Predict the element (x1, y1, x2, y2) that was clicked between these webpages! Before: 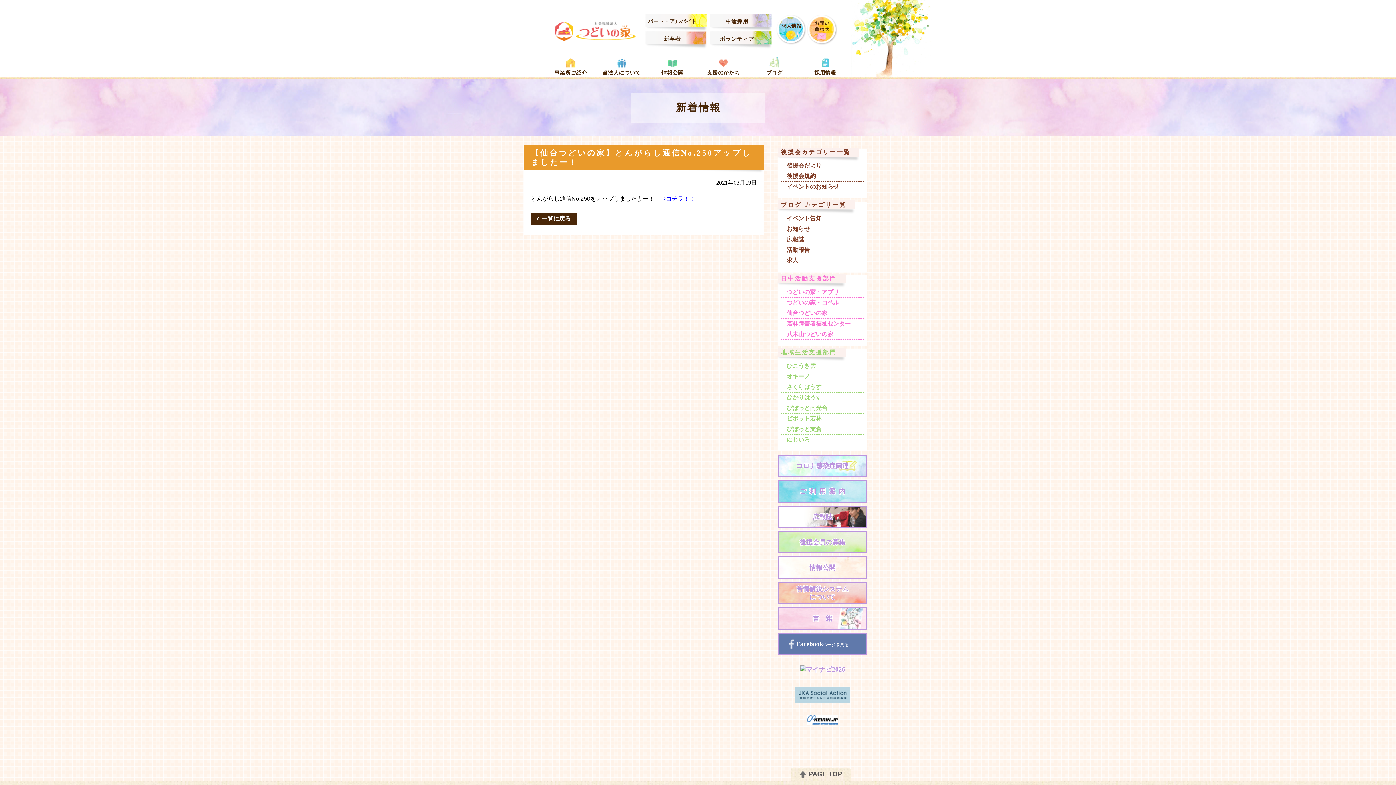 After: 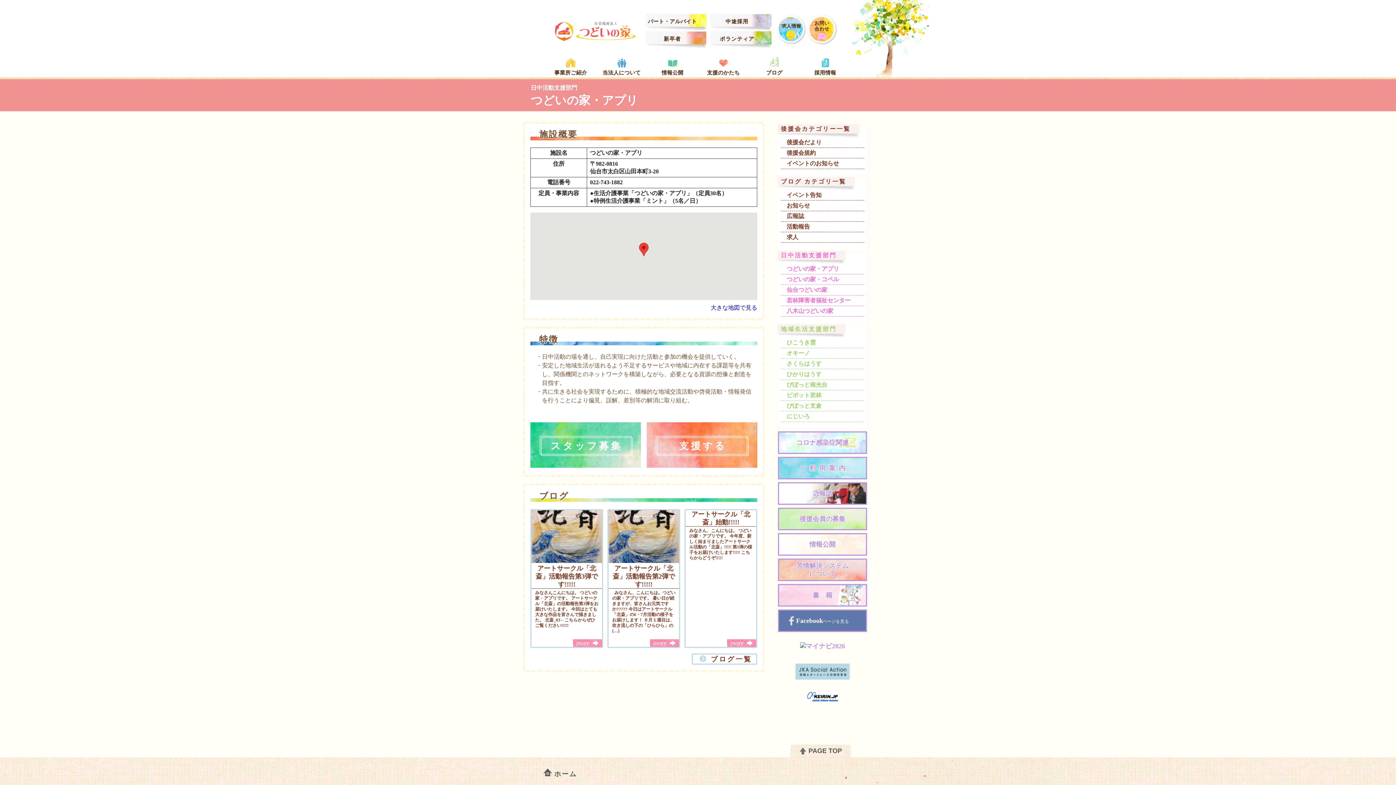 Action: bbox: (781, 287, 864, 297) label: つどいの家・アプリ